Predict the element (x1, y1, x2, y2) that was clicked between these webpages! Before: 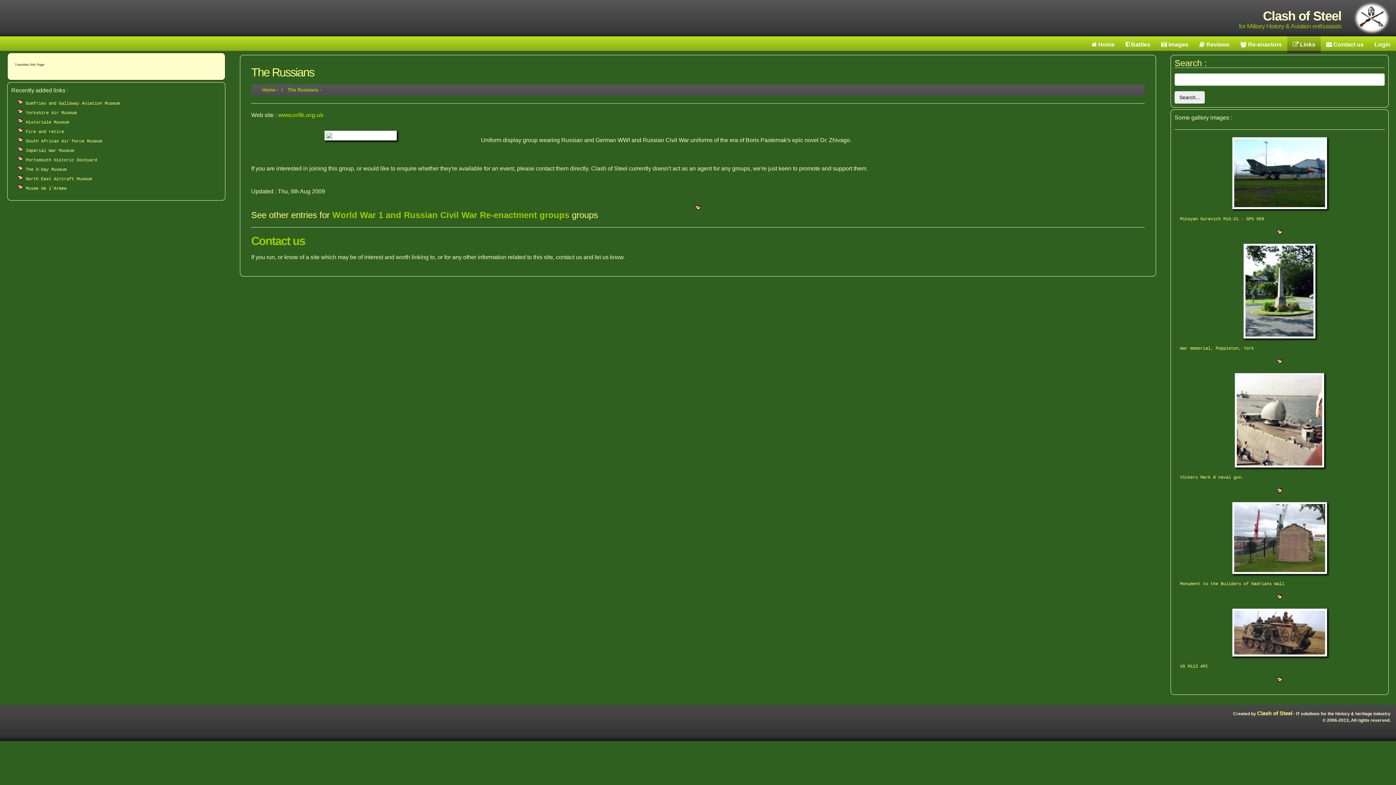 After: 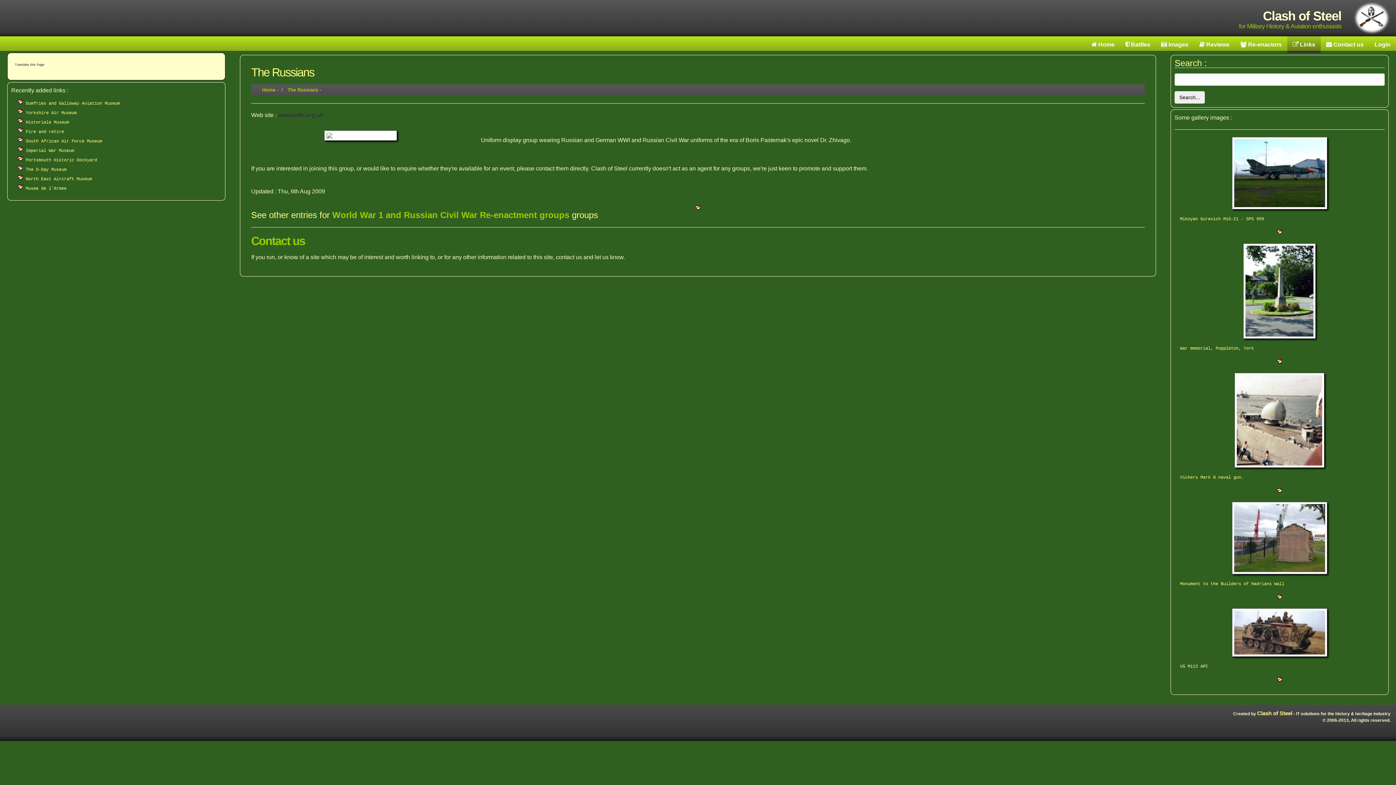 Action: label: www.orlik.org.uk bbox: (278, 112, 323, 118)